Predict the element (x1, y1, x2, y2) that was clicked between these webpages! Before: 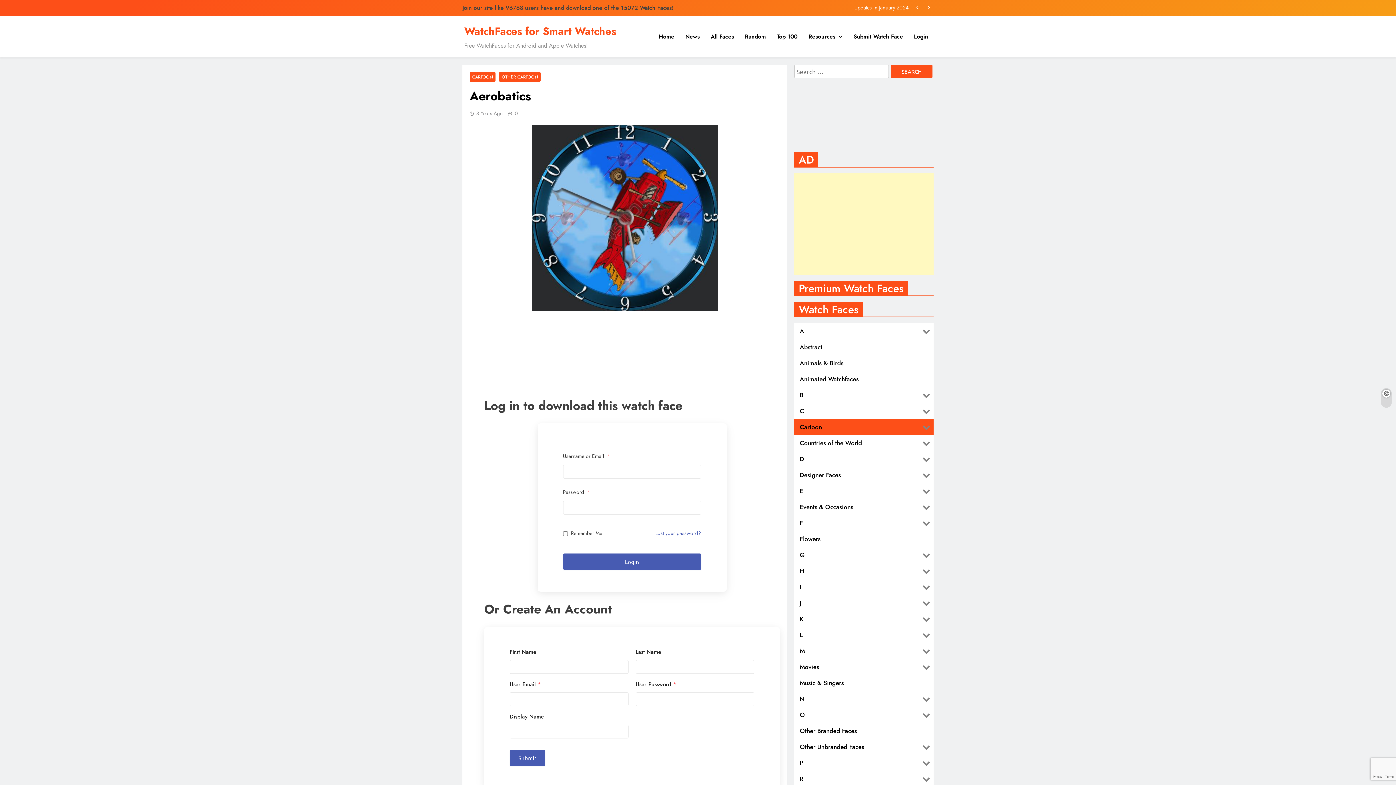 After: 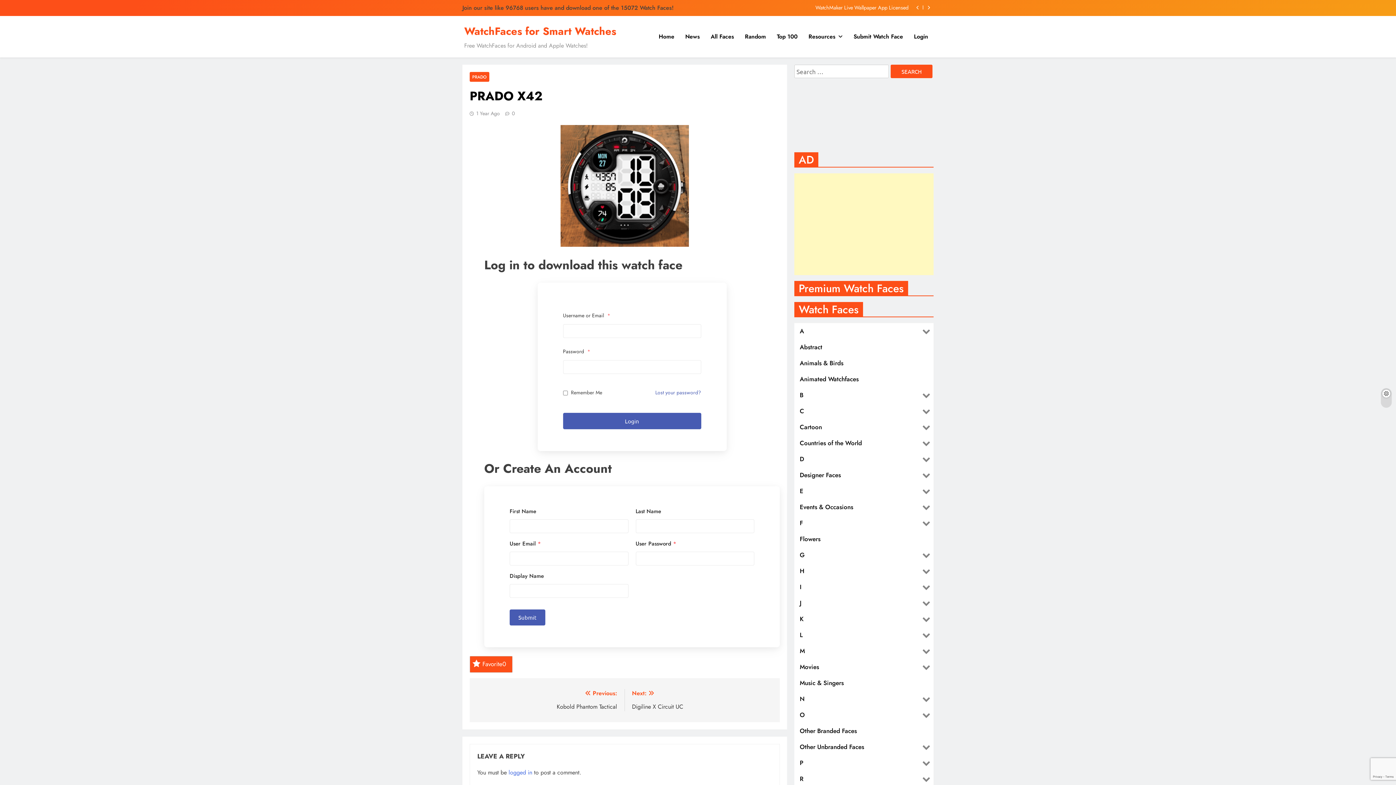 Action: label: Random bbox: (739, 26, 771, 46)